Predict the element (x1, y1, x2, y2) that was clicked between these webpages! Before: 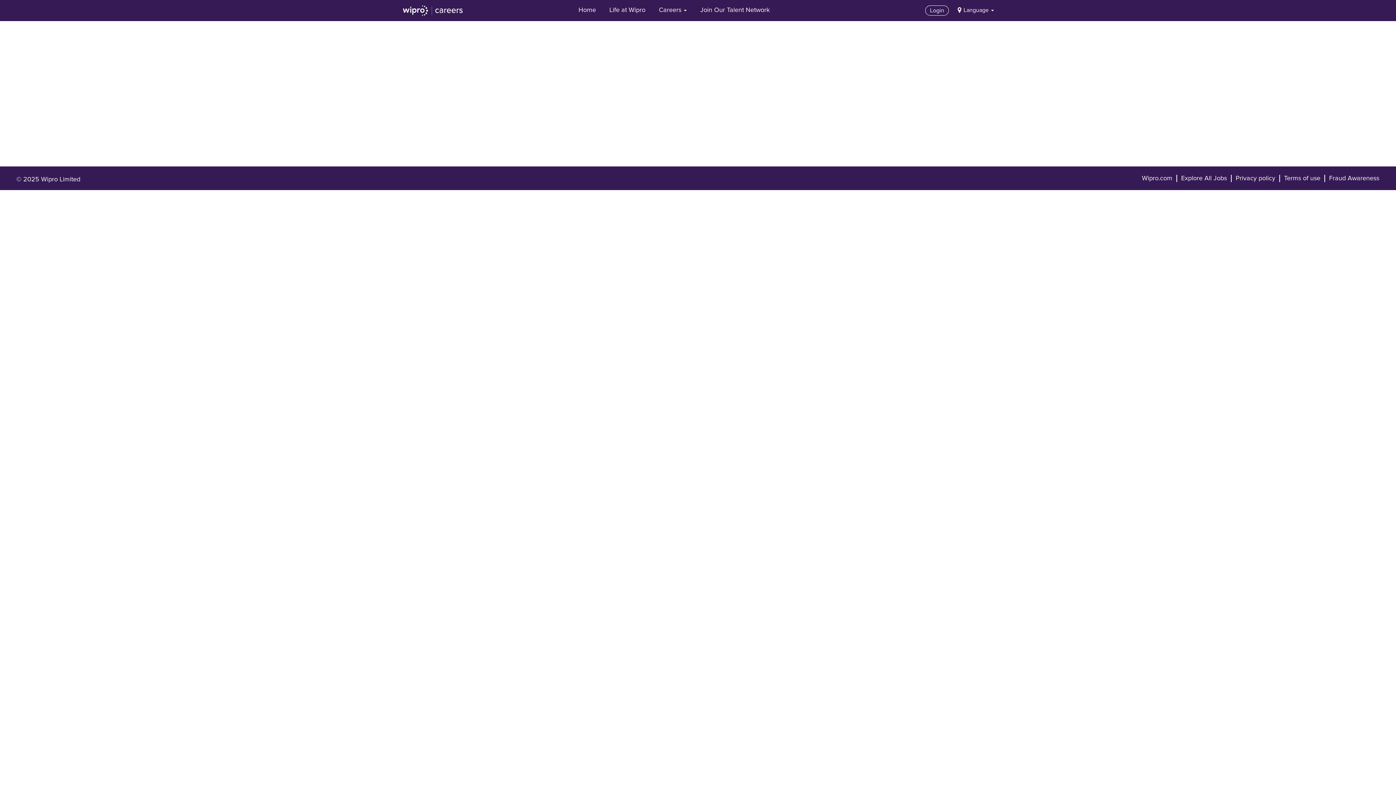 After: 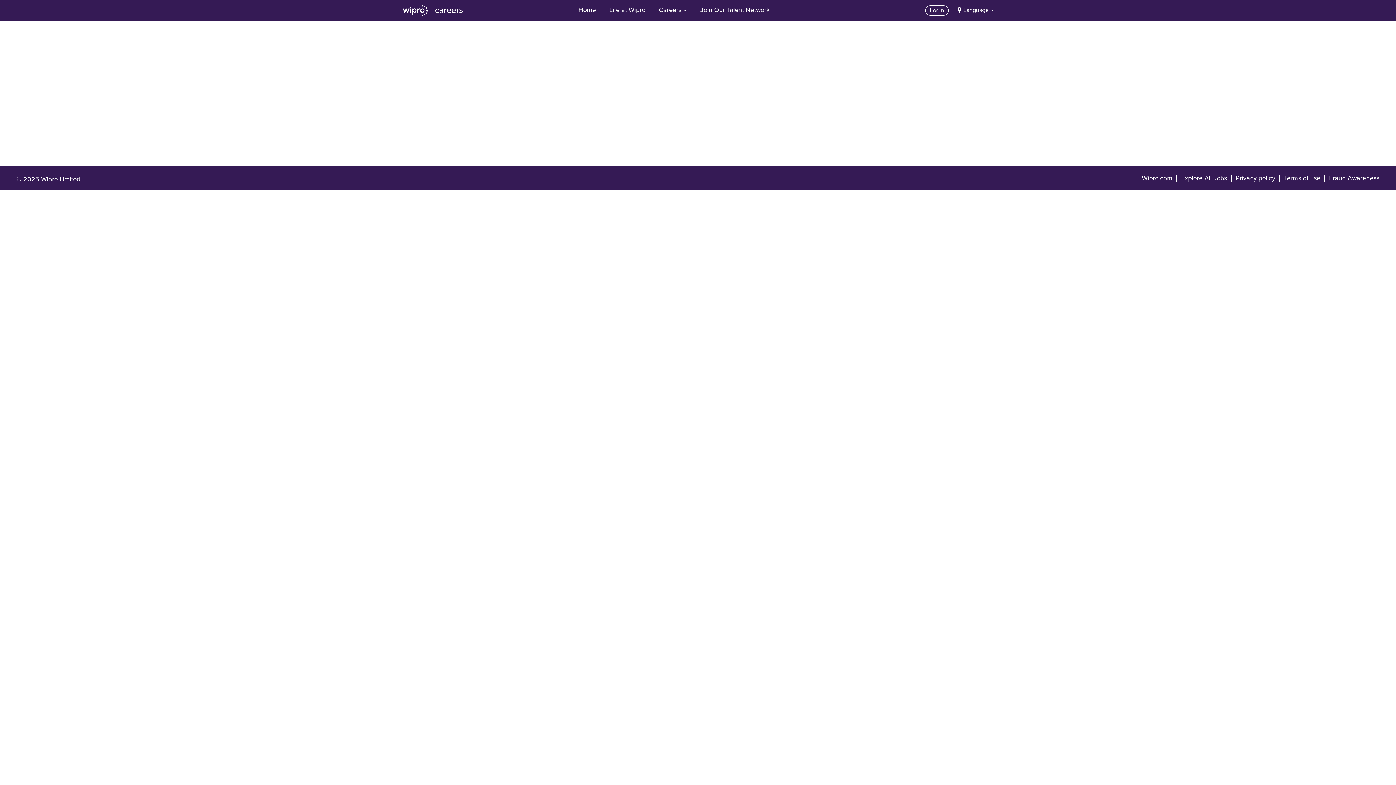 Action: label: Login bbox: (925, 5, 949, 15)